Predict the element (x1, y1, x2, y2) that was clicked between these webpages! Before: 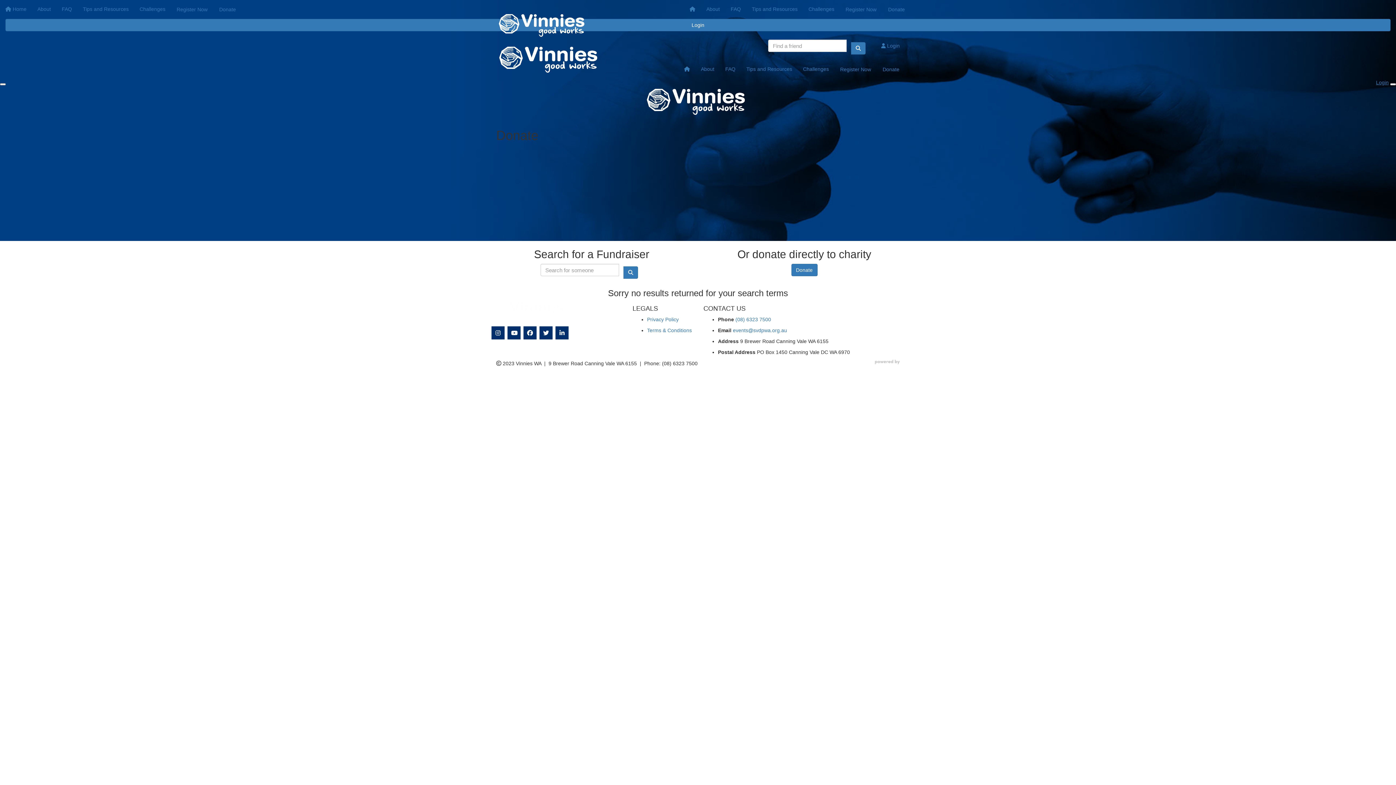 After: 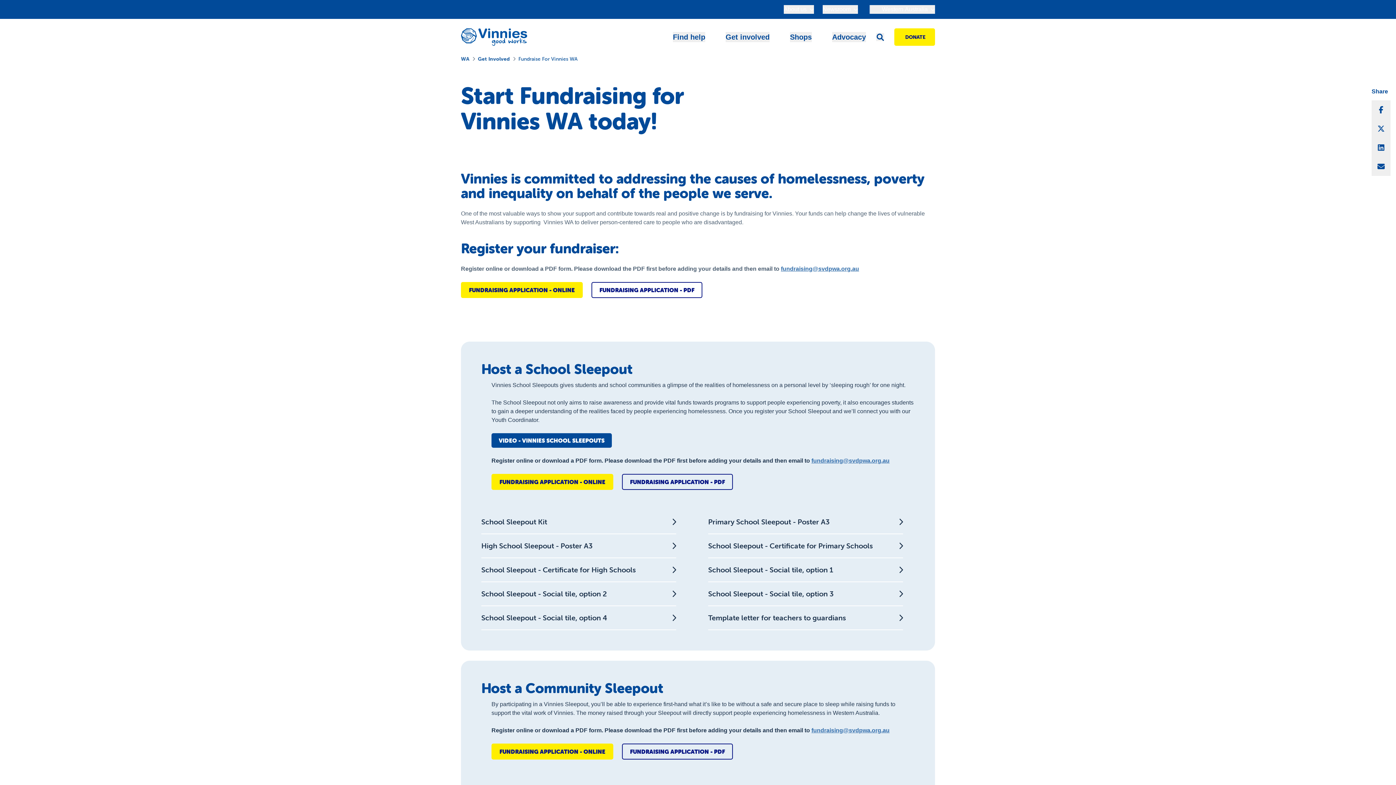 Action: bbox: (803, 0, 840, 18) label: Challenges